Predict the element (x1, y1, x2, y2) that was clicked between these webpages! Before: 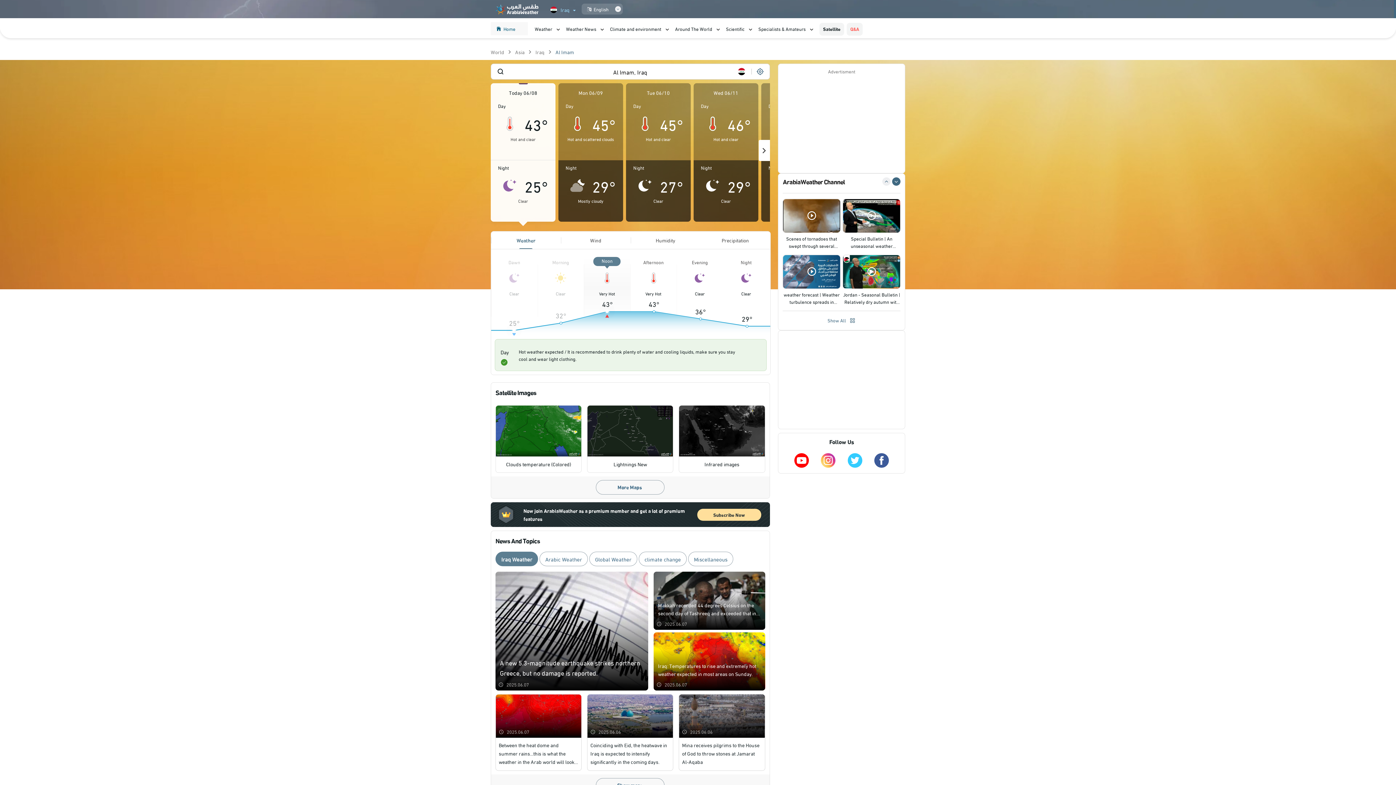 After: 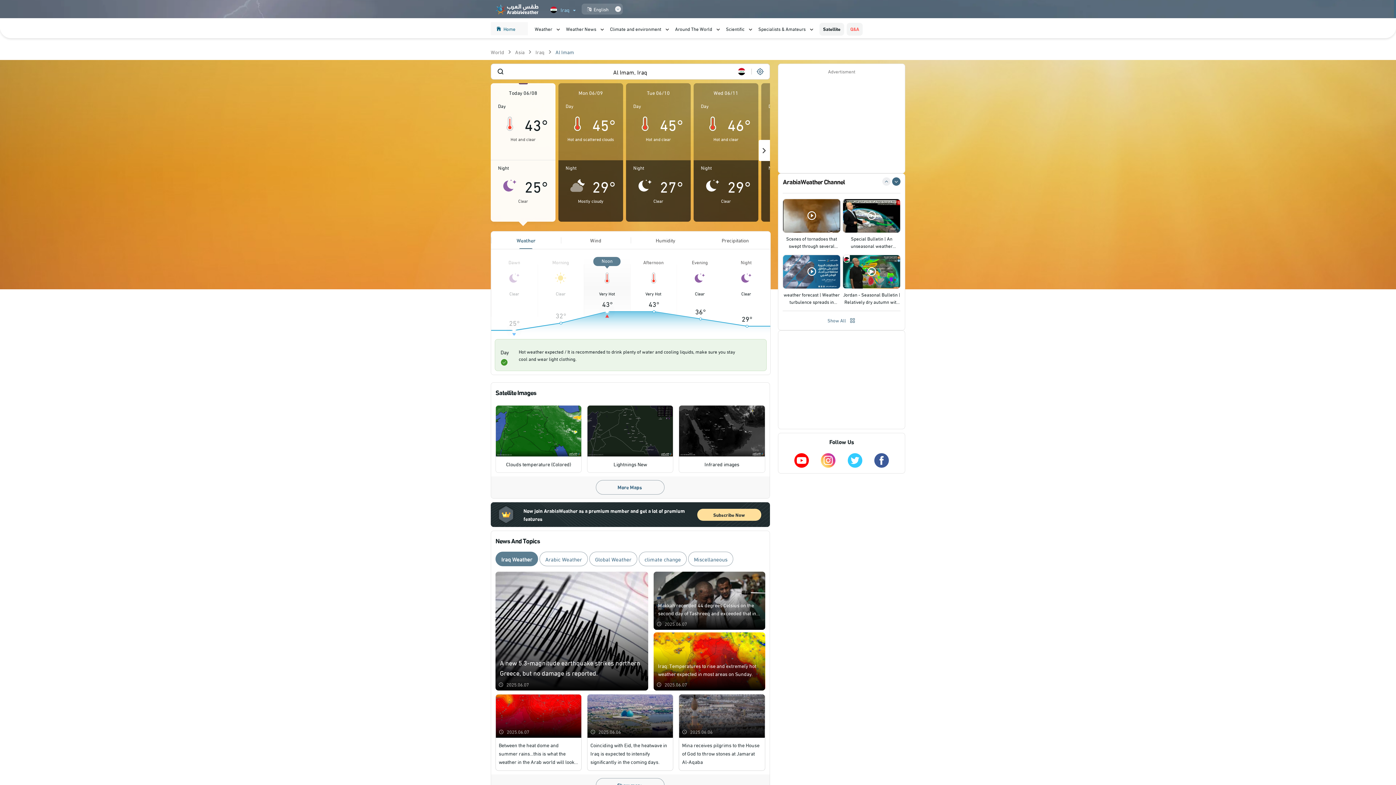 Action: bbox: (821, 453, 835, 469)